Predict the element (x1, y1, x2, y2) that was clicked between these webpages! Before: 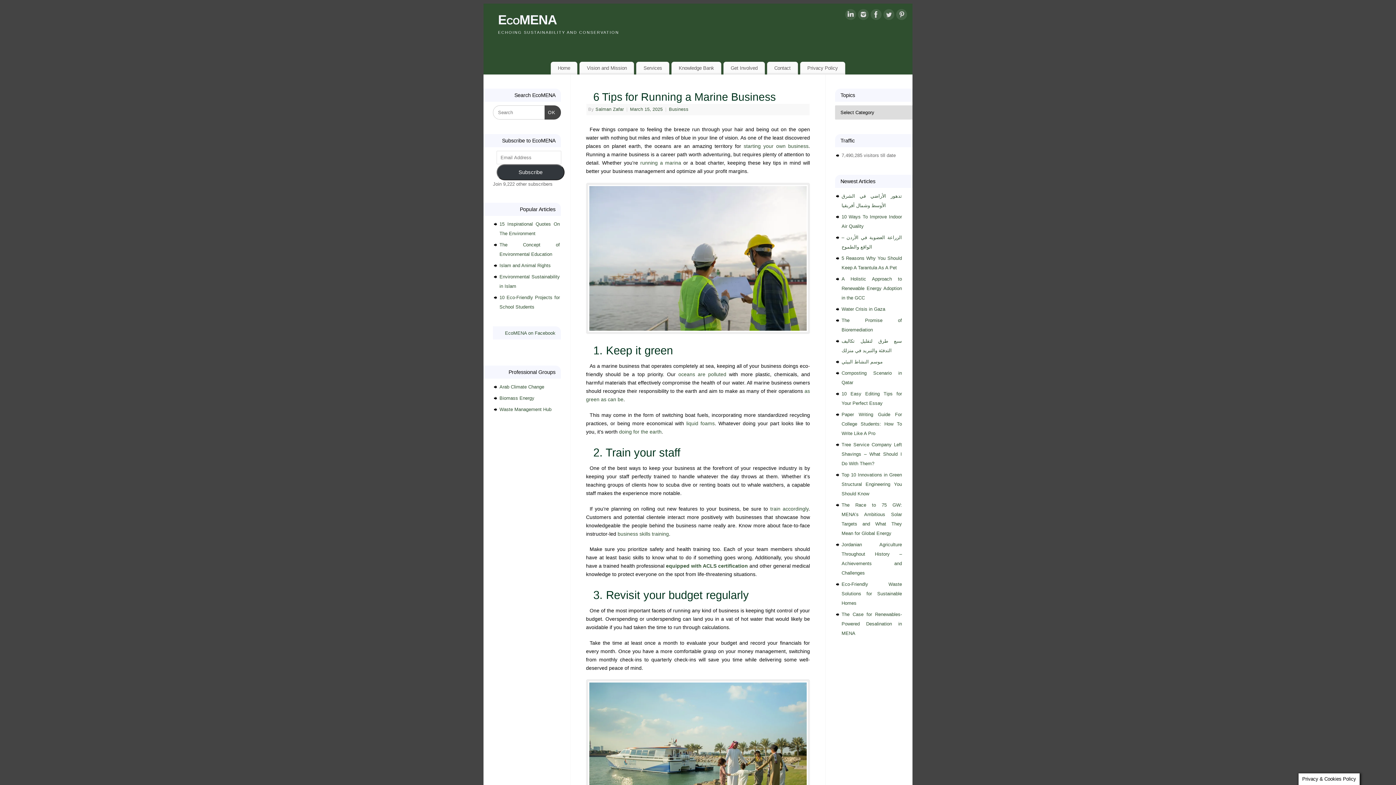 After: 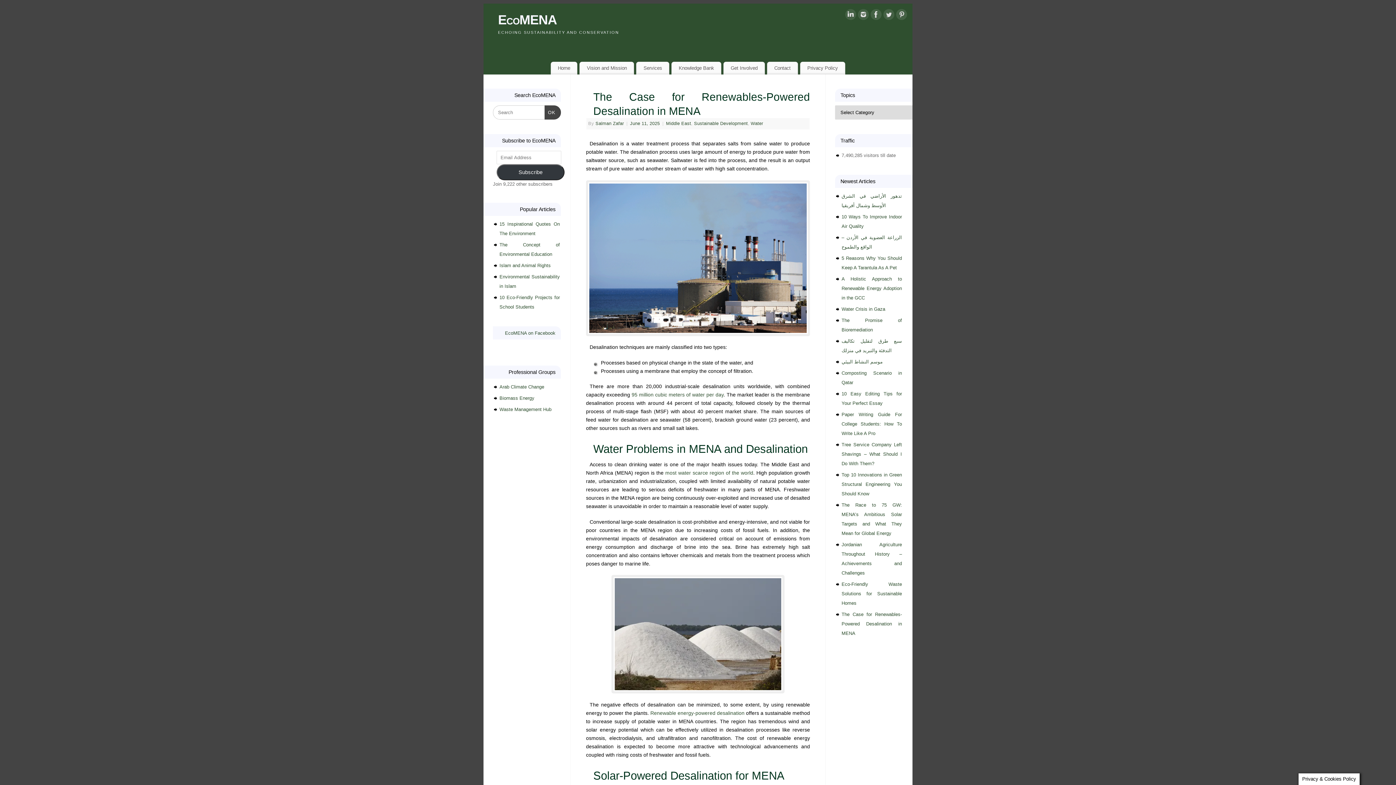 Action: bbox: (841, 612, 902, 636) label: The Case for Renewables-Powered Desalination in MENA